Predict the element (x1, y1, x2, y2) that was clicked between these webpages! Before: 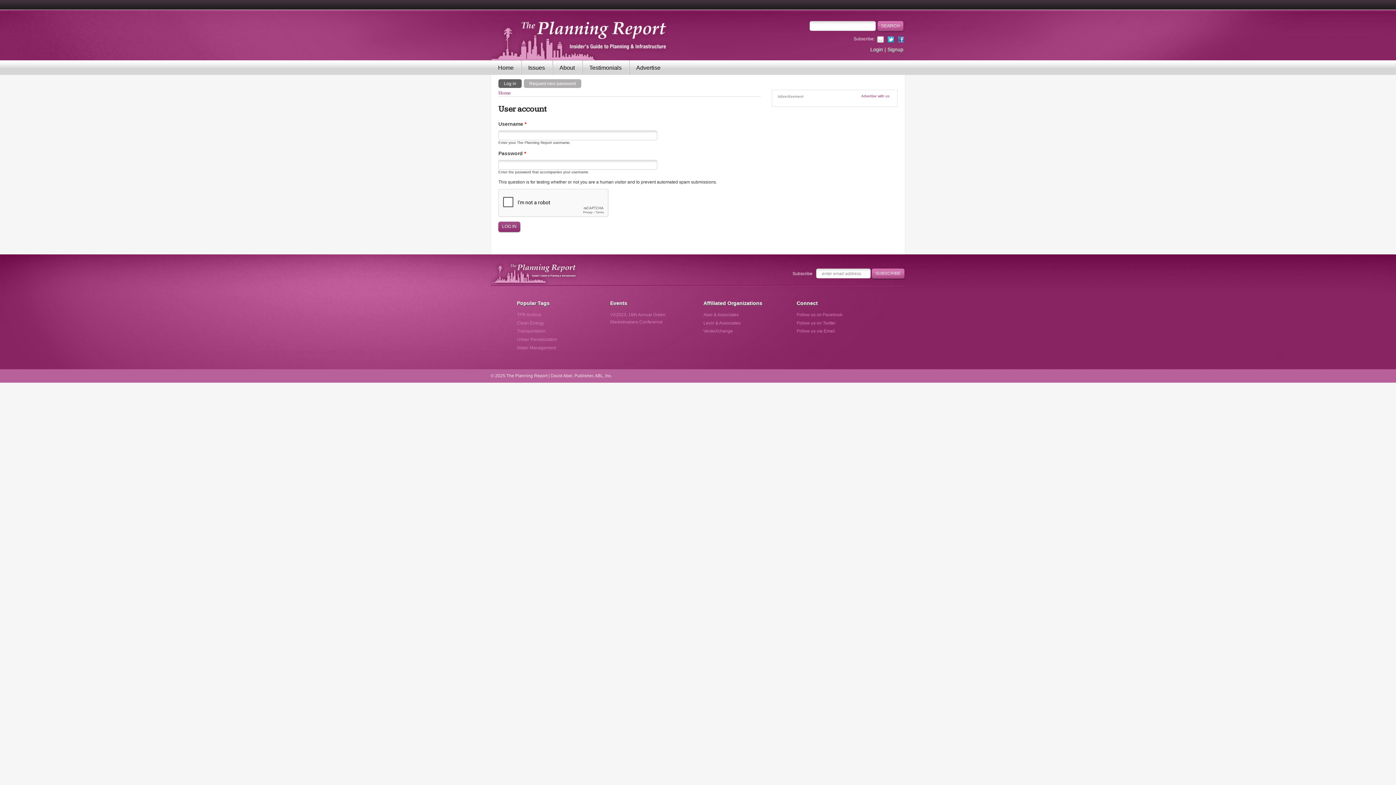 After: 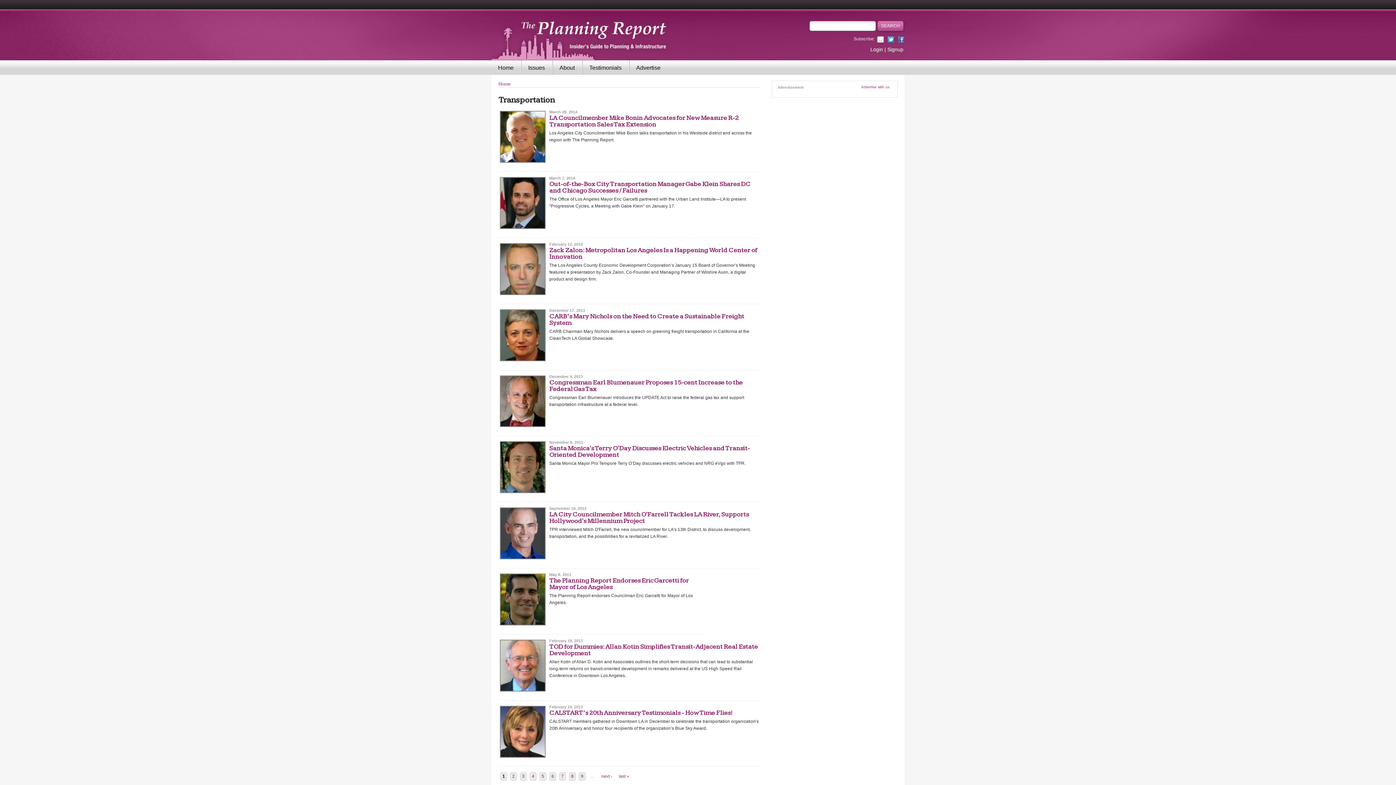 Action: label: Transportation bbox: (517, 328, 545, 333)